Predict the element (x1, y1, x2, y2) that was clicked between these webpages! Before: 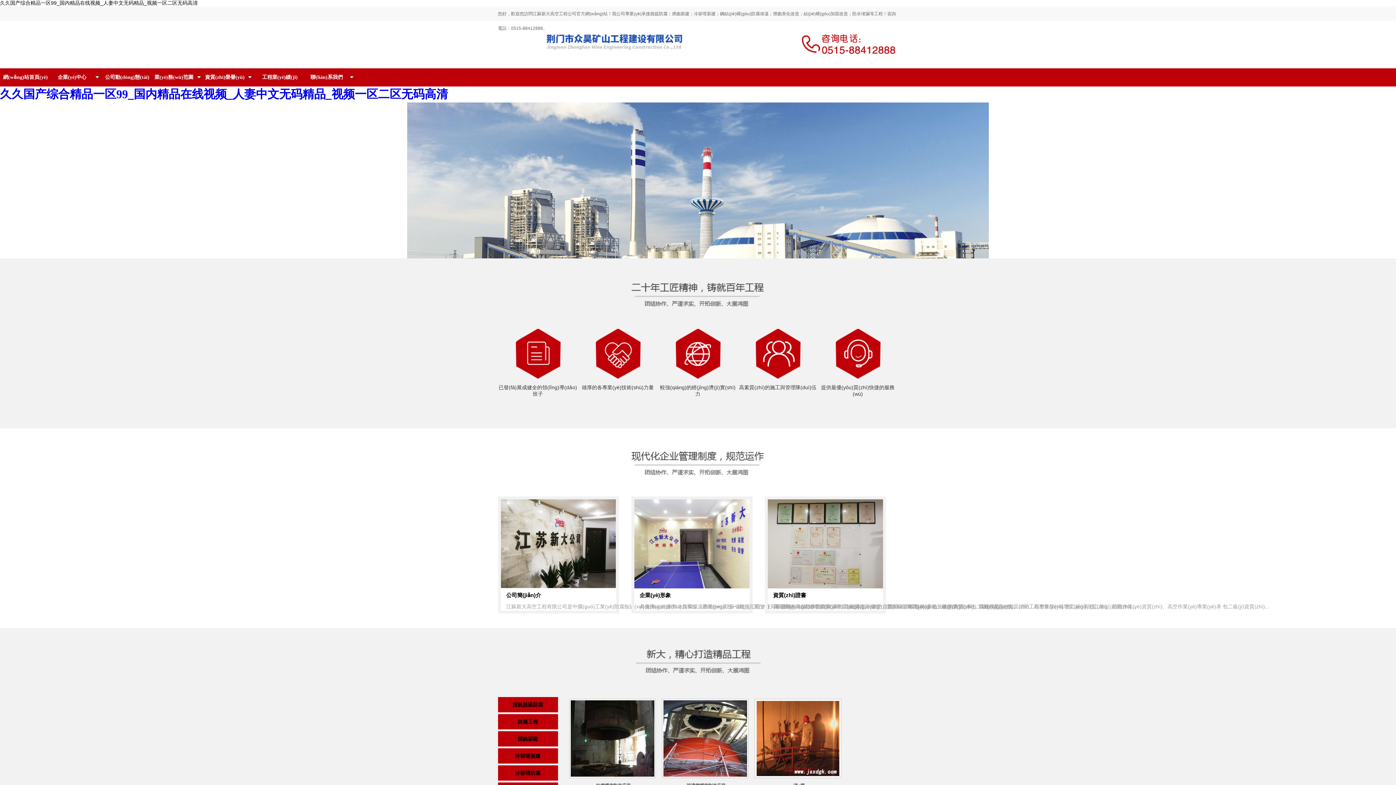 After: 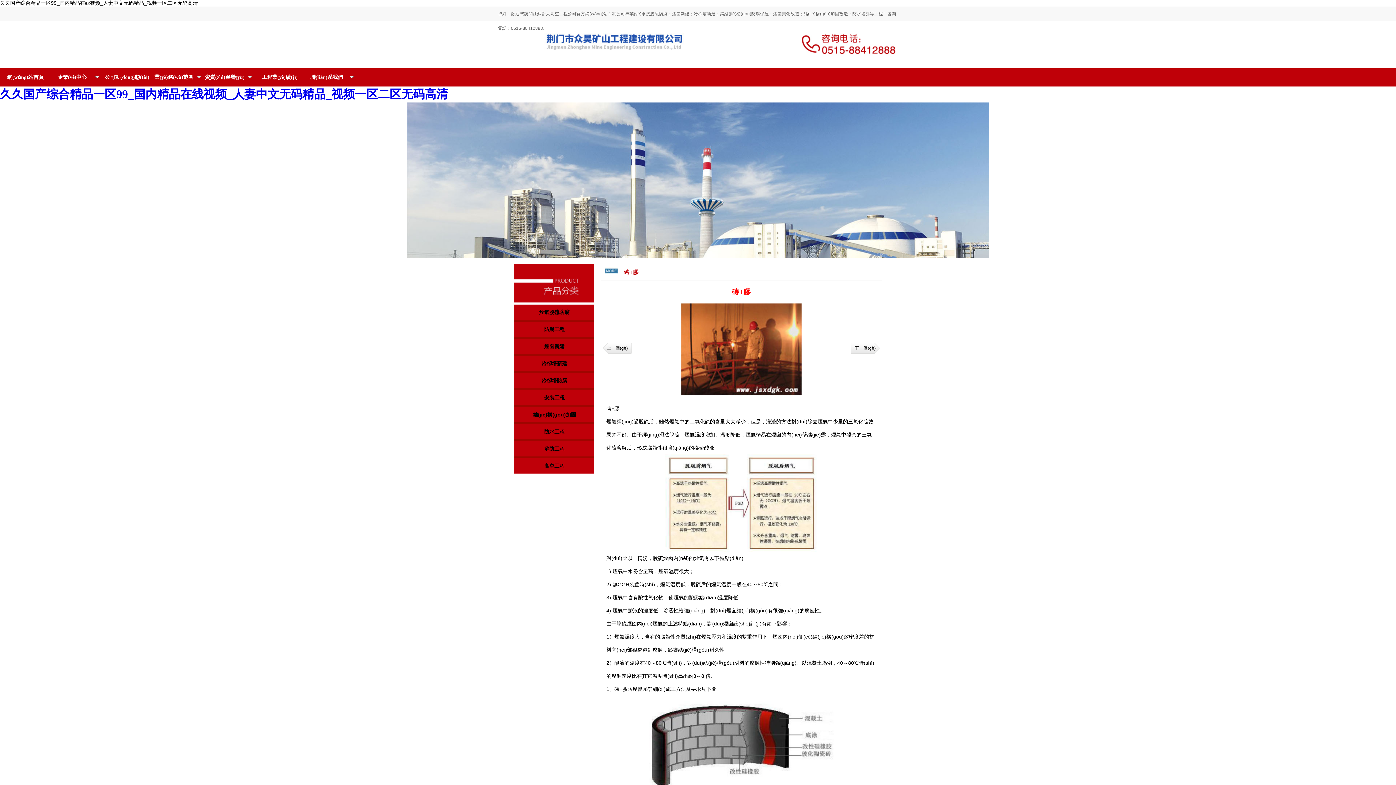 Action: label: 磚+膠 bbox: (754, 699, 843, 788)